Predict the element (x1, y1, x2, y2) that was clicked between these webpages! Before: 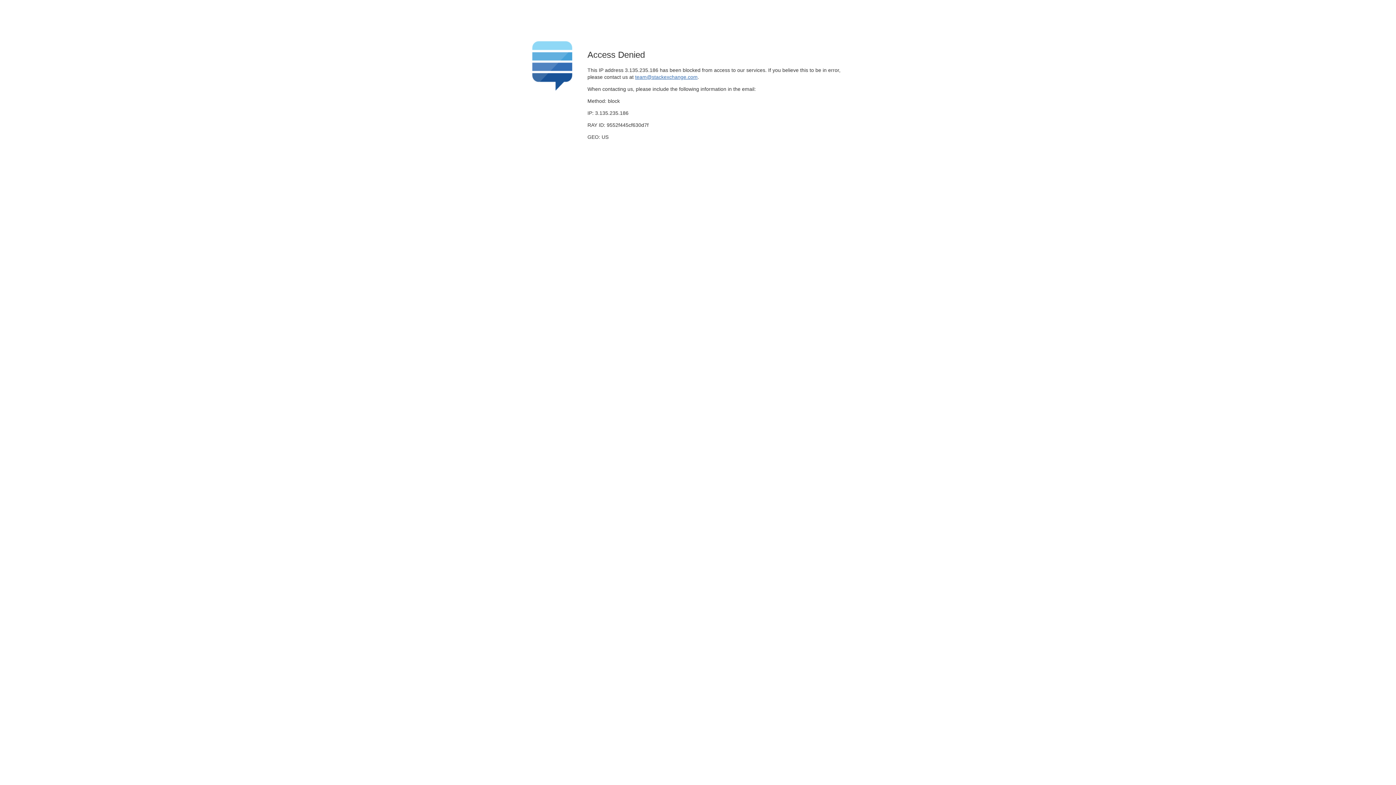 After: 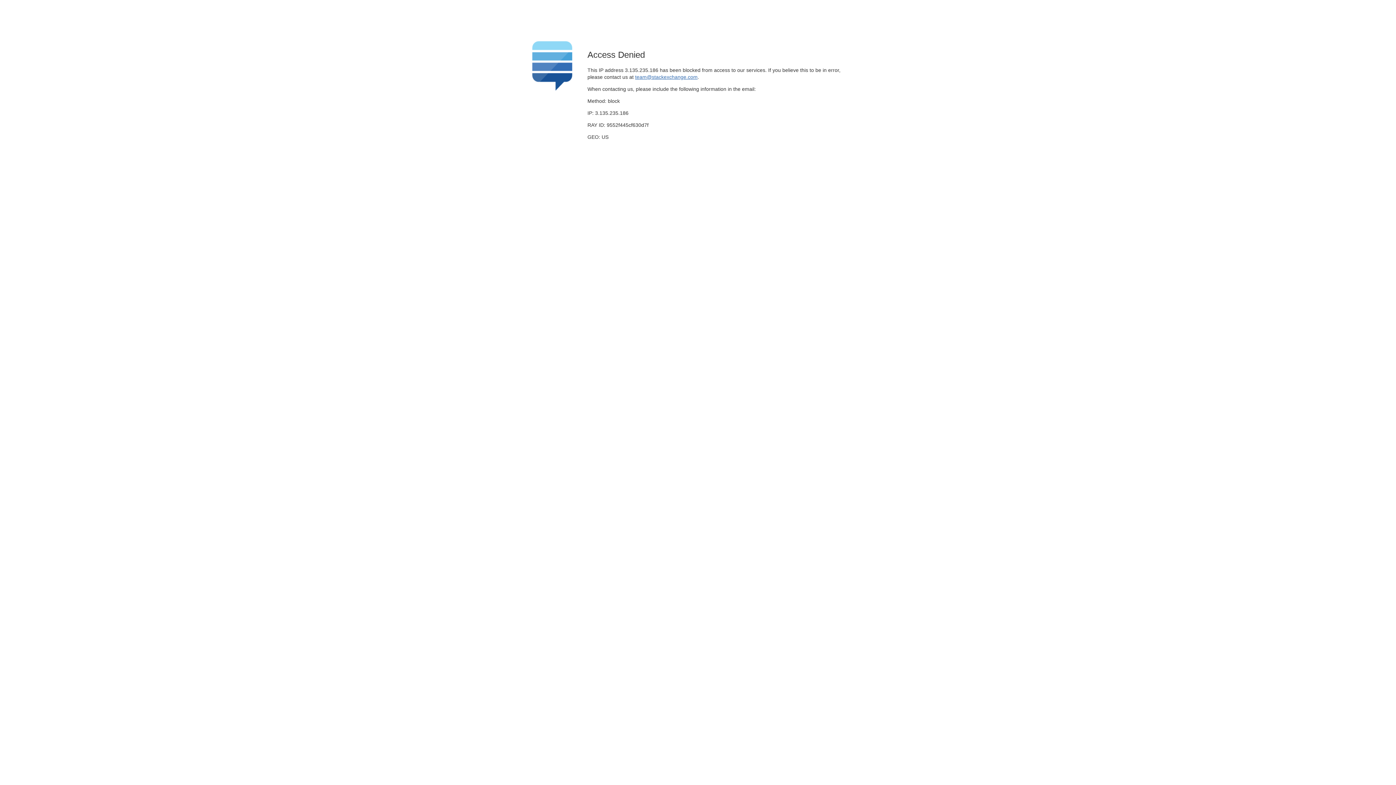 Action: bbox: (635, 74, 697, 79) label: team@stackexchange.com